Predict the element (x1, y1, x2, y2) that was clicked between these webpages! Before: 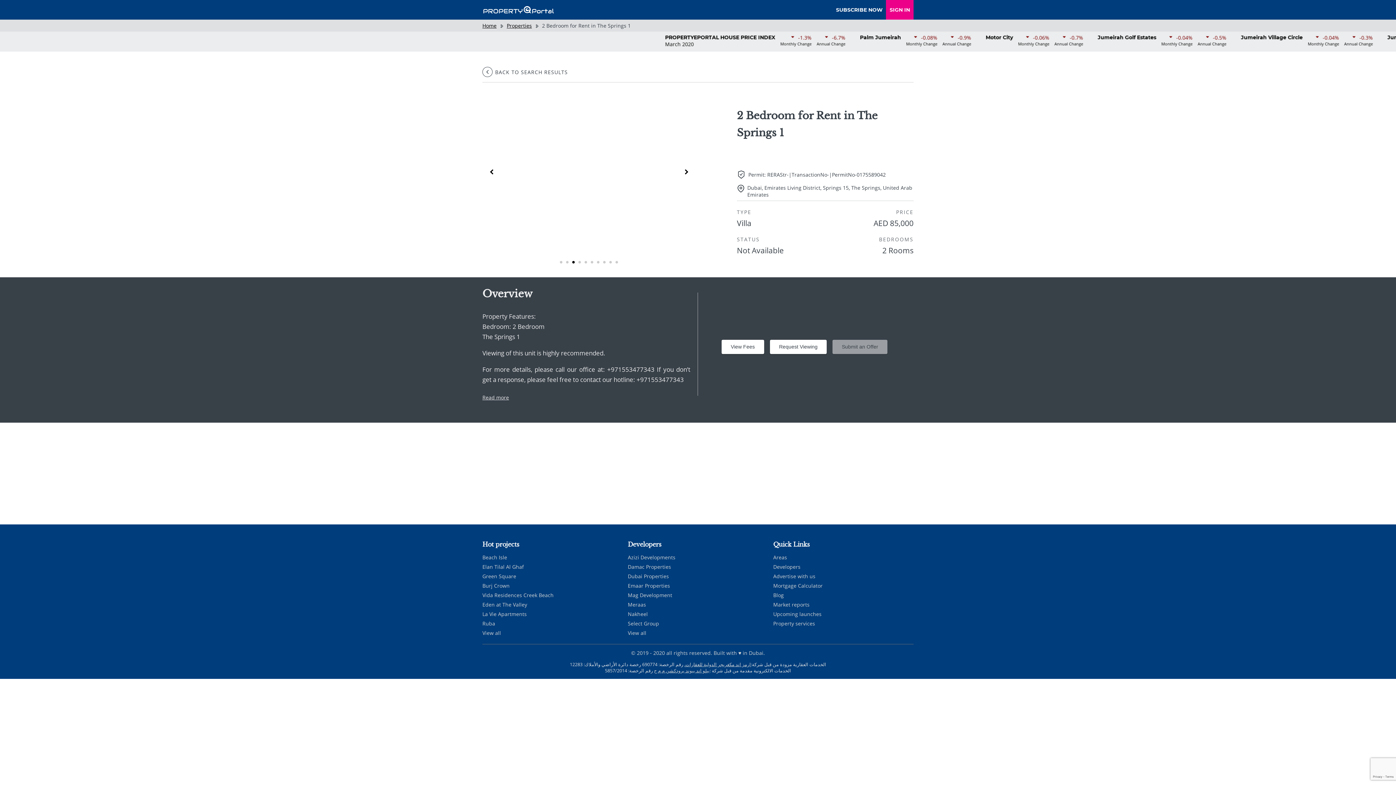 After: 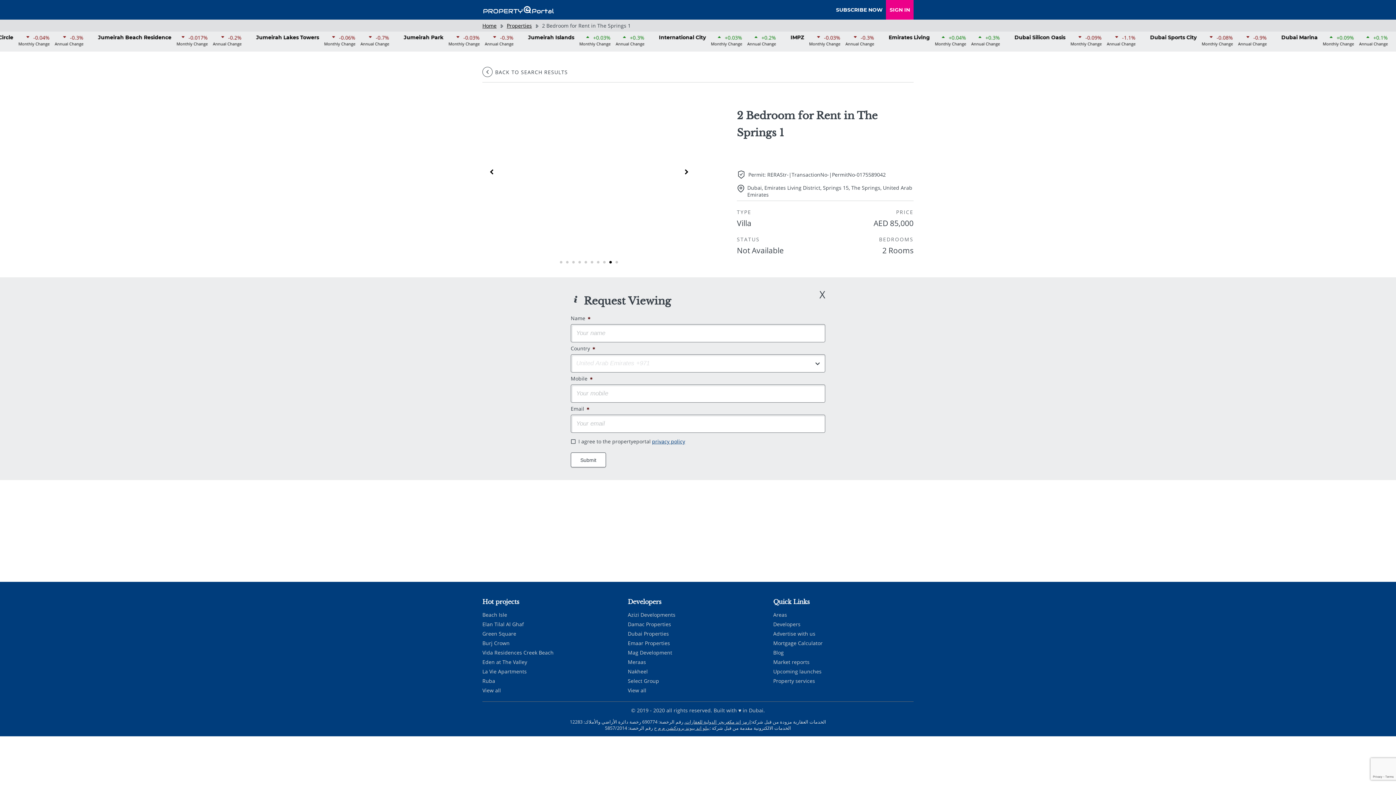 Action: bbox: (769, 339, 827, 354) label: Request Viewing